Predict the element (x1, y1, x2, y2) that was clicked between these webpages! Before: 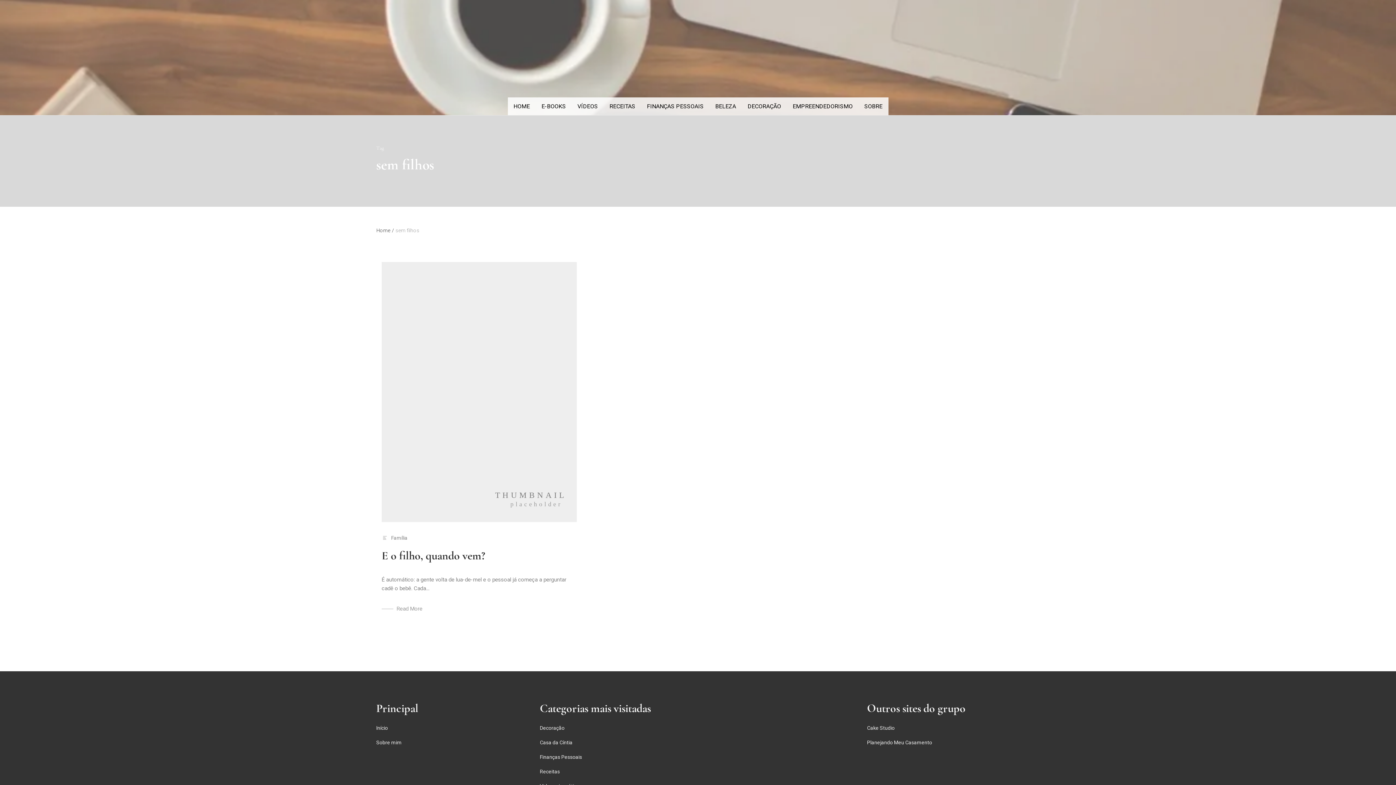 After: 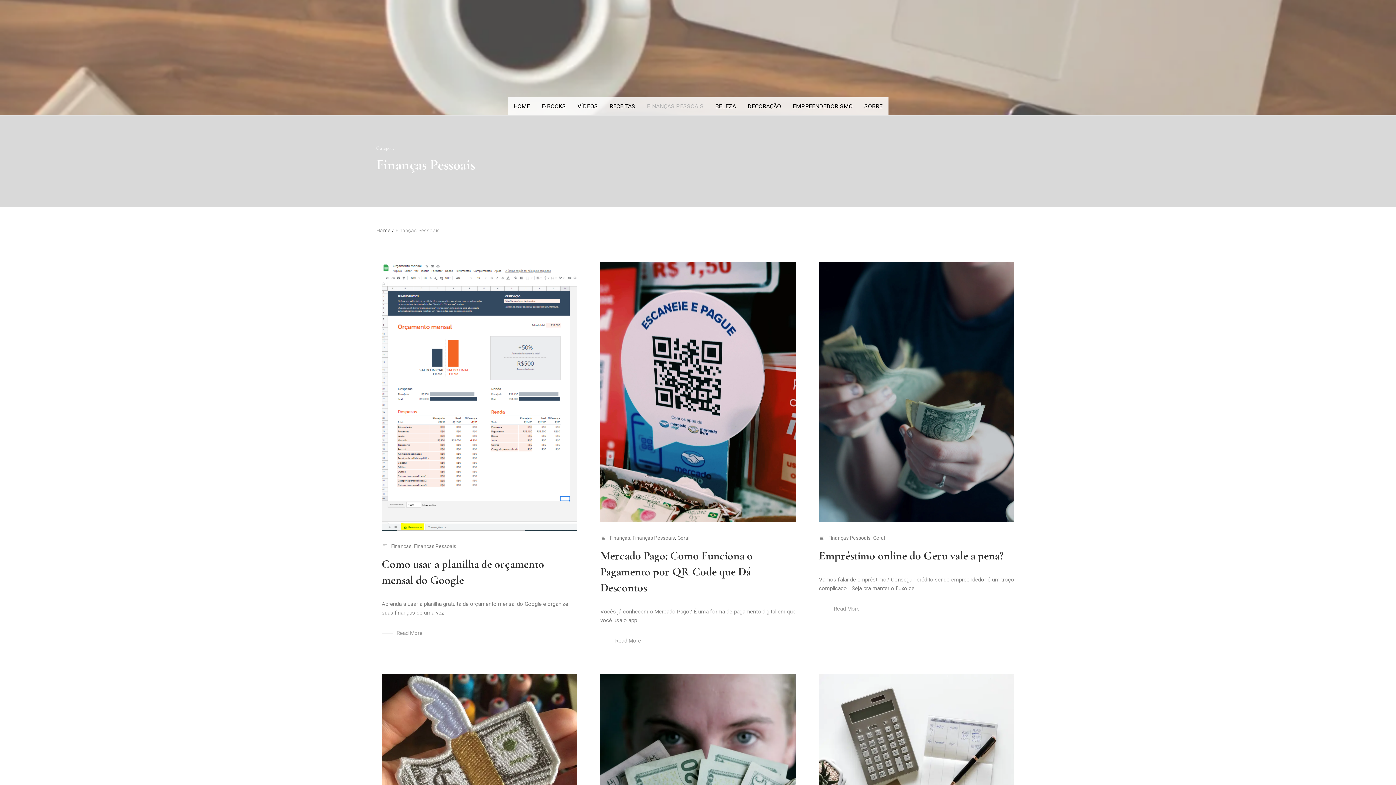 Action: label: FINANÇAS PESSOAIS bbox: (641, 97, 709, 115)